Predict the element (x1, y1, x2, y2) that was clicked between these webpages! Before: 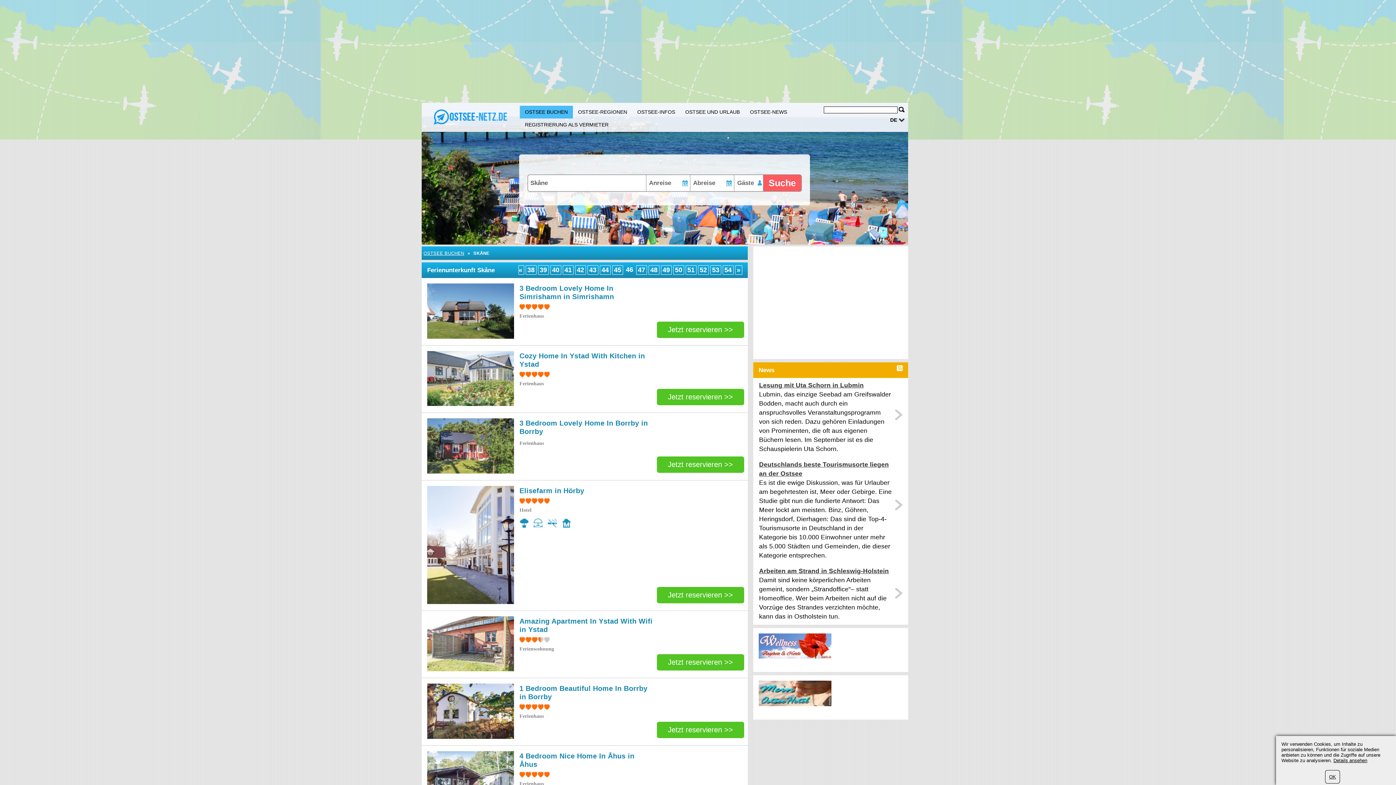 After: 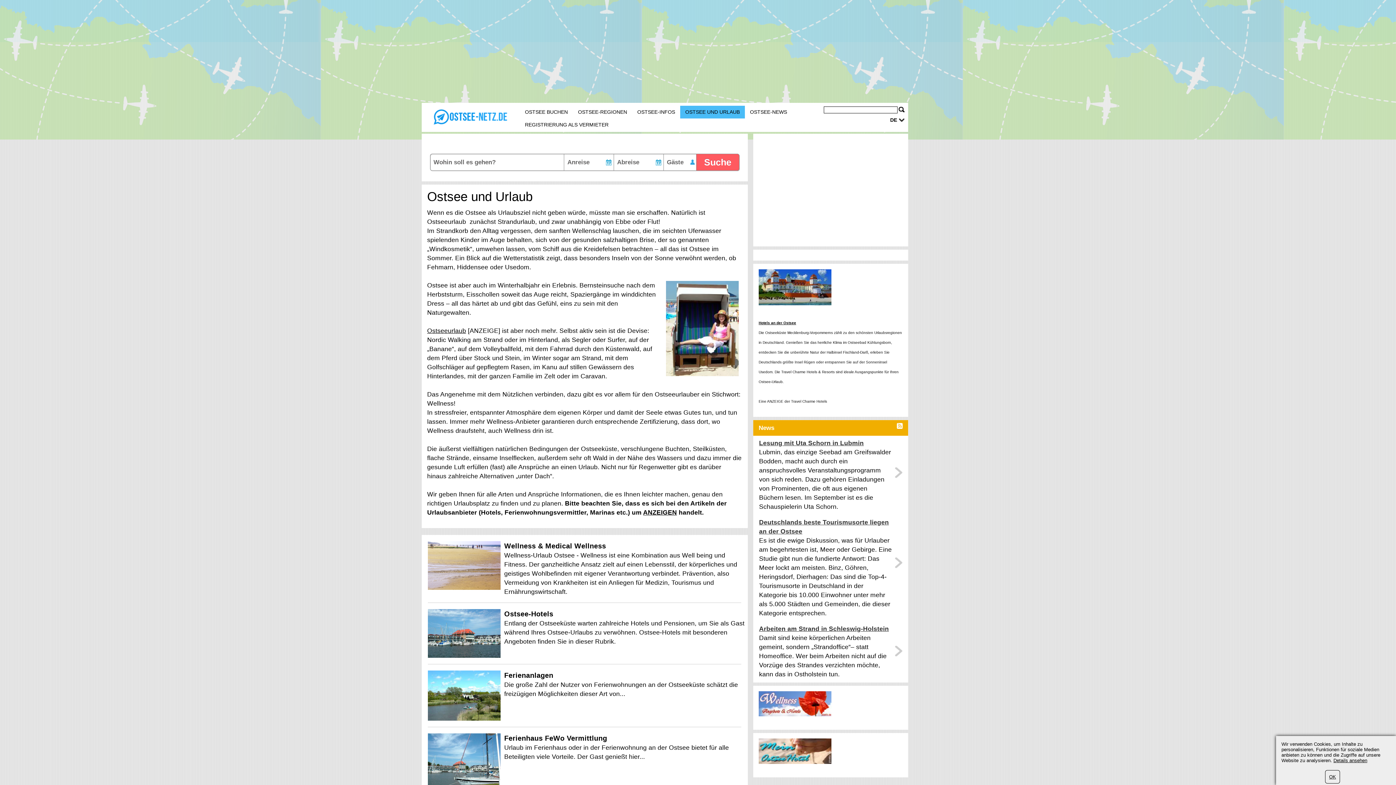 Action: label: OSTSEE UND URLAUB bbox: (680, 105, 745, 118)